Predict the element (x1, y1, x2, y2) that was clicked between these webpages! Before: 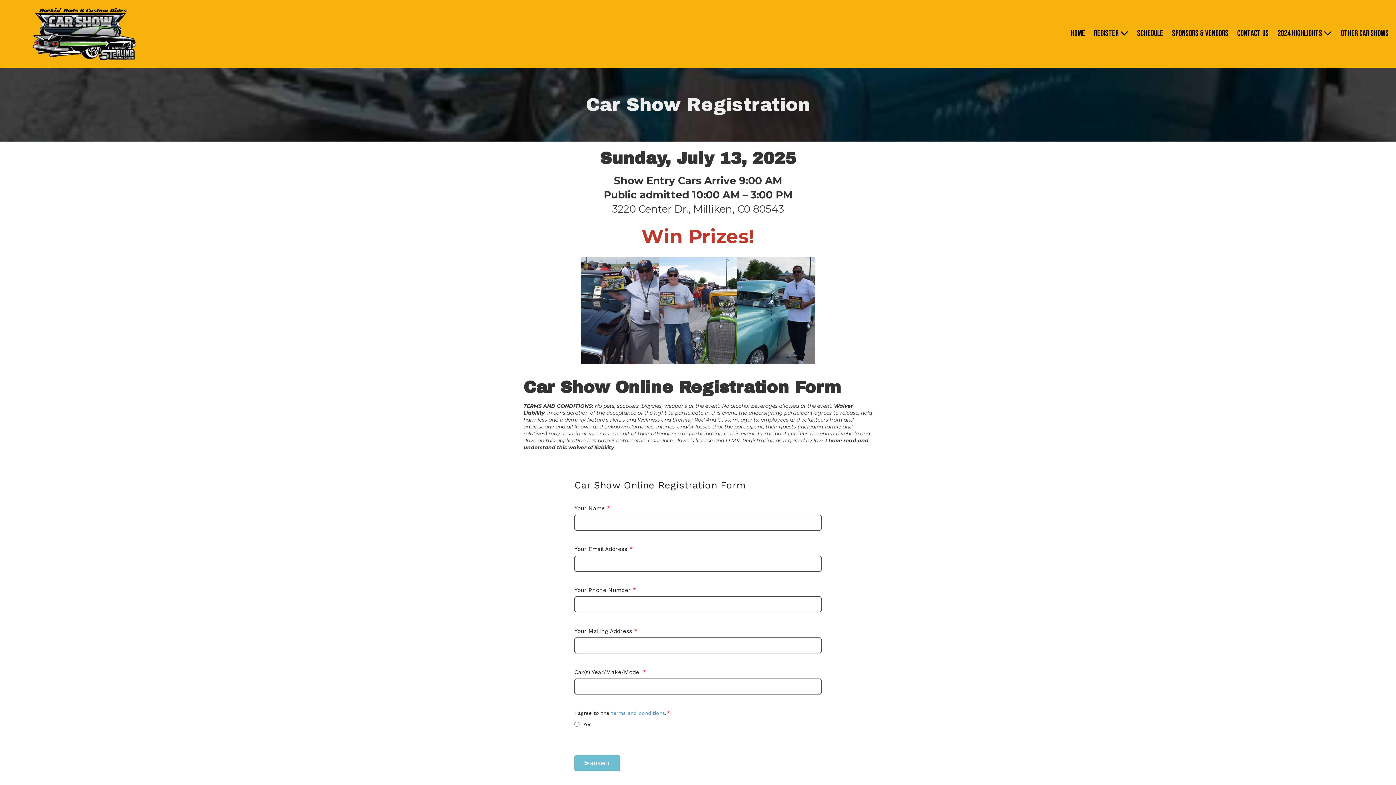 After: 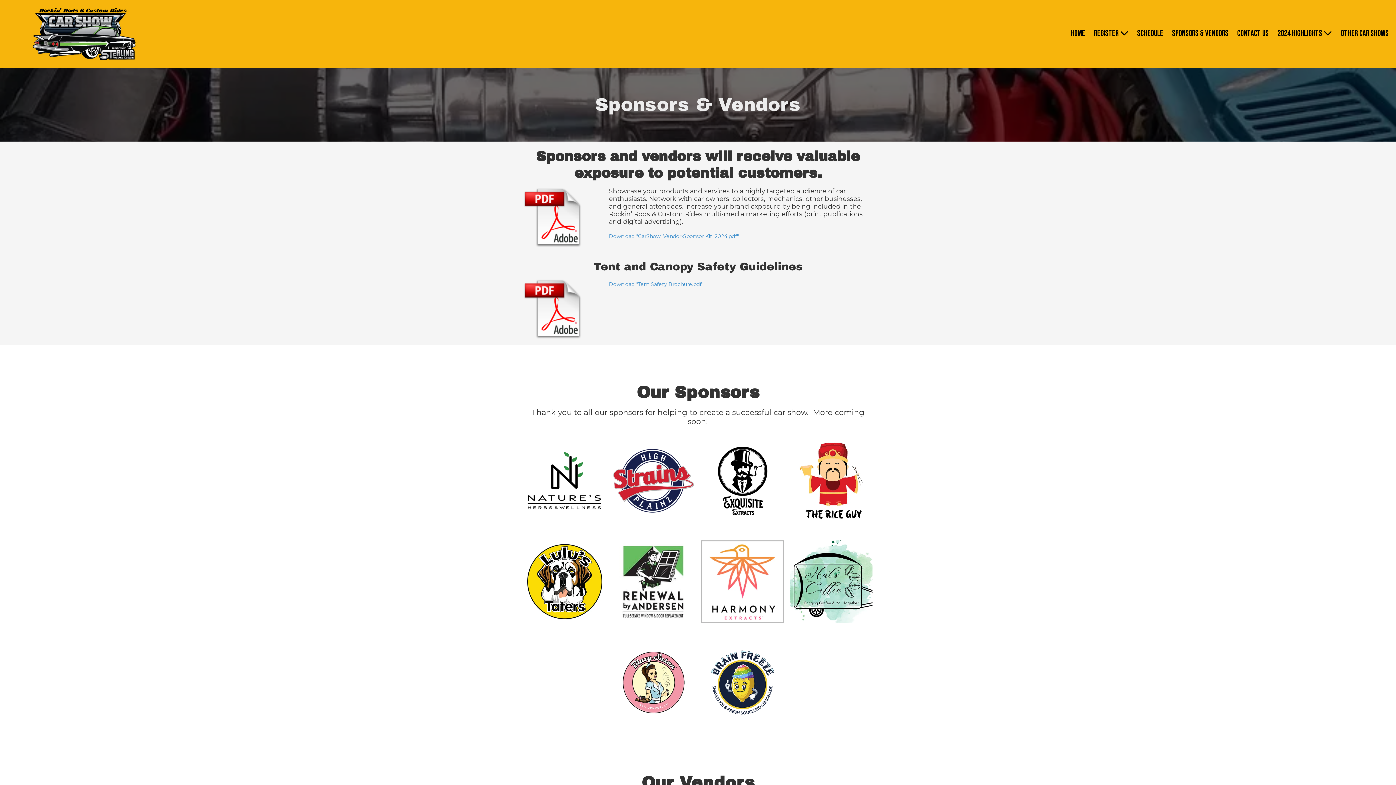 Action: label: Sponsors & Vendors bbox: (1168, 28, 1233, 39)